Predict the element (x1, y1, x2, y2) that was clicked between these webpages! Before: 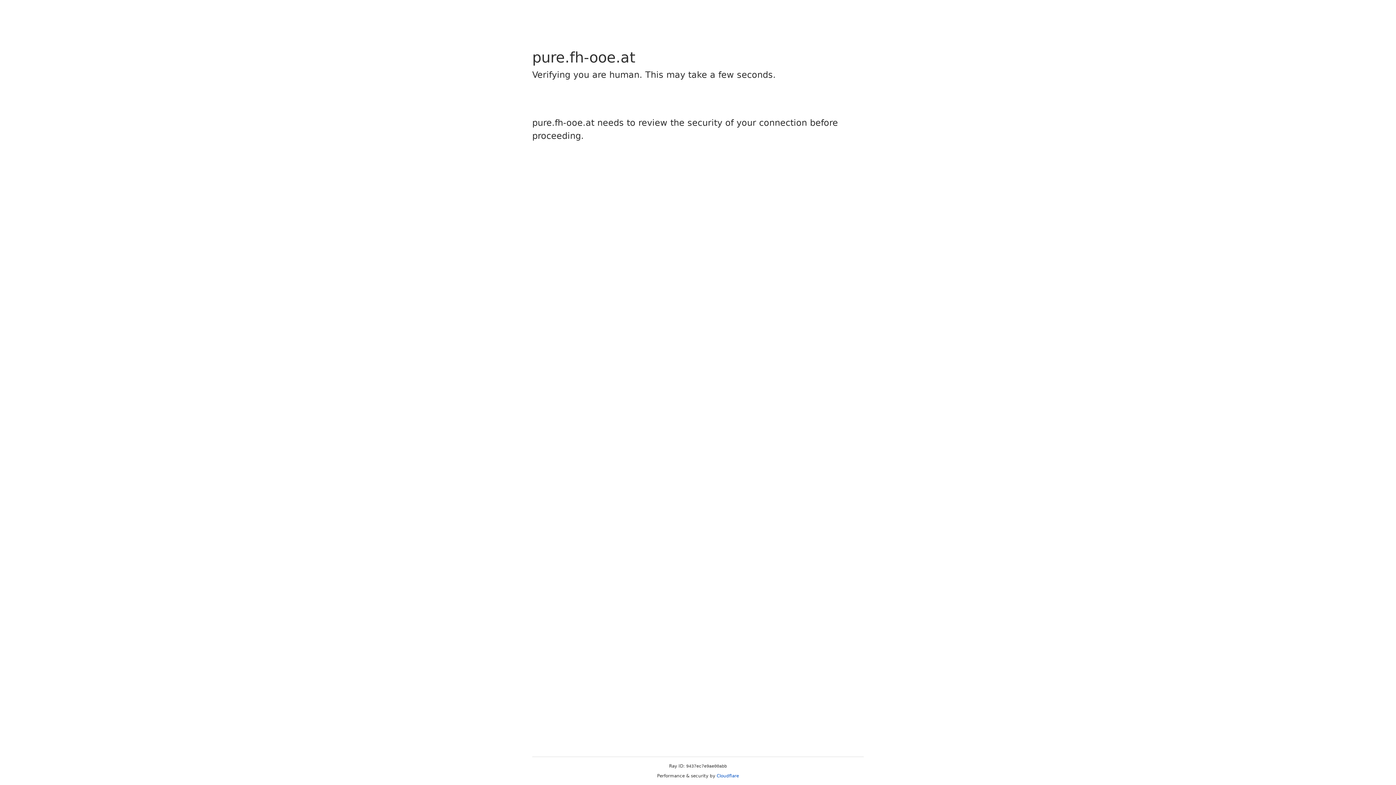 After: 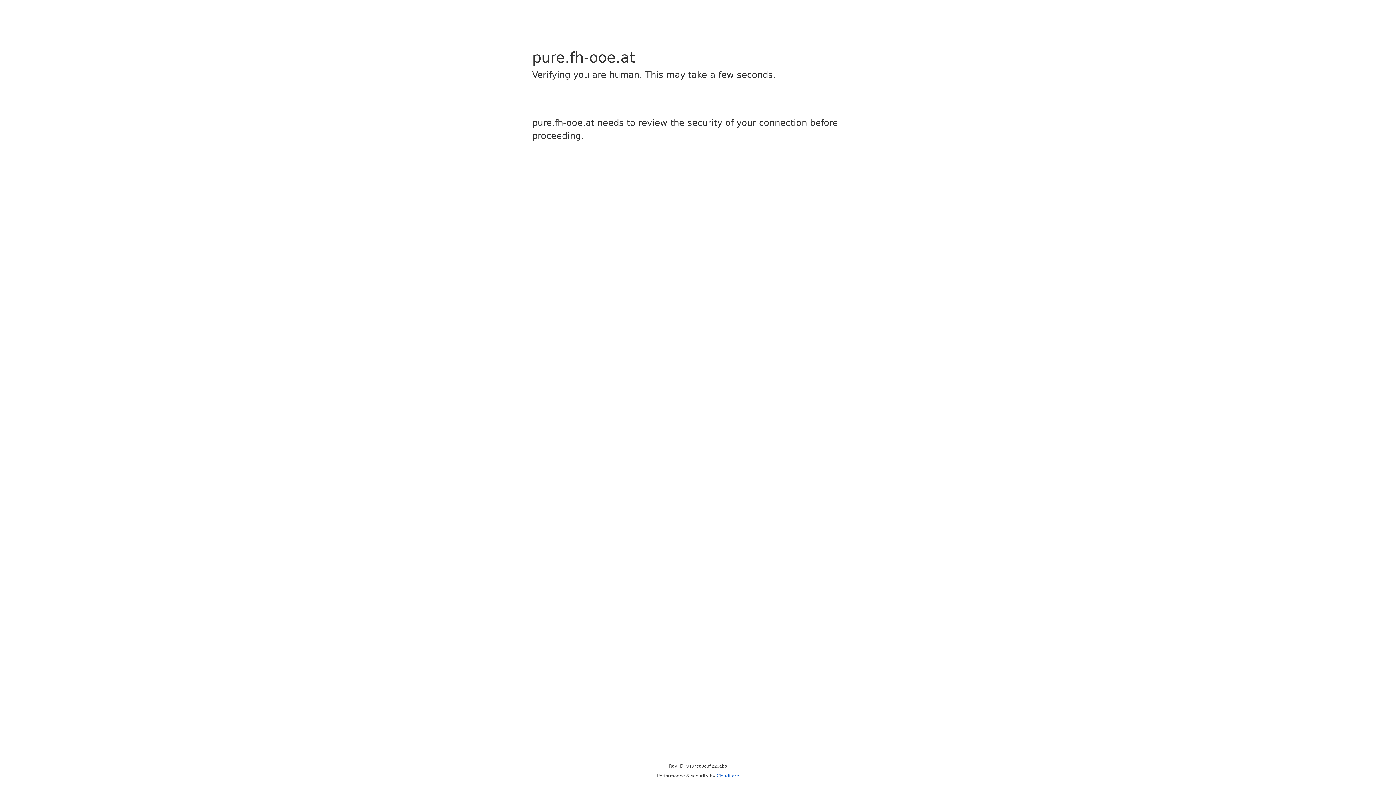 Action: bbox: (716, 773, 739, 778) label: Cloudflare